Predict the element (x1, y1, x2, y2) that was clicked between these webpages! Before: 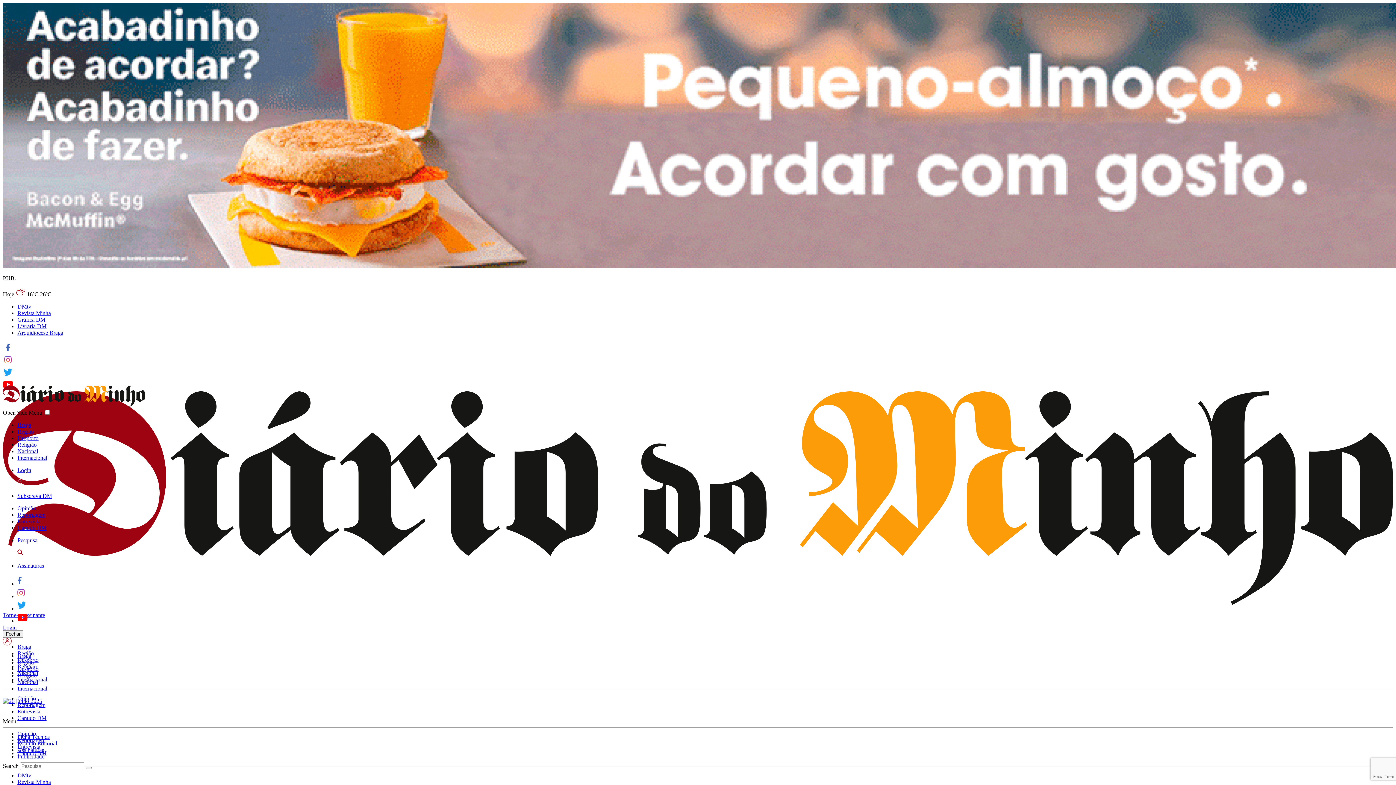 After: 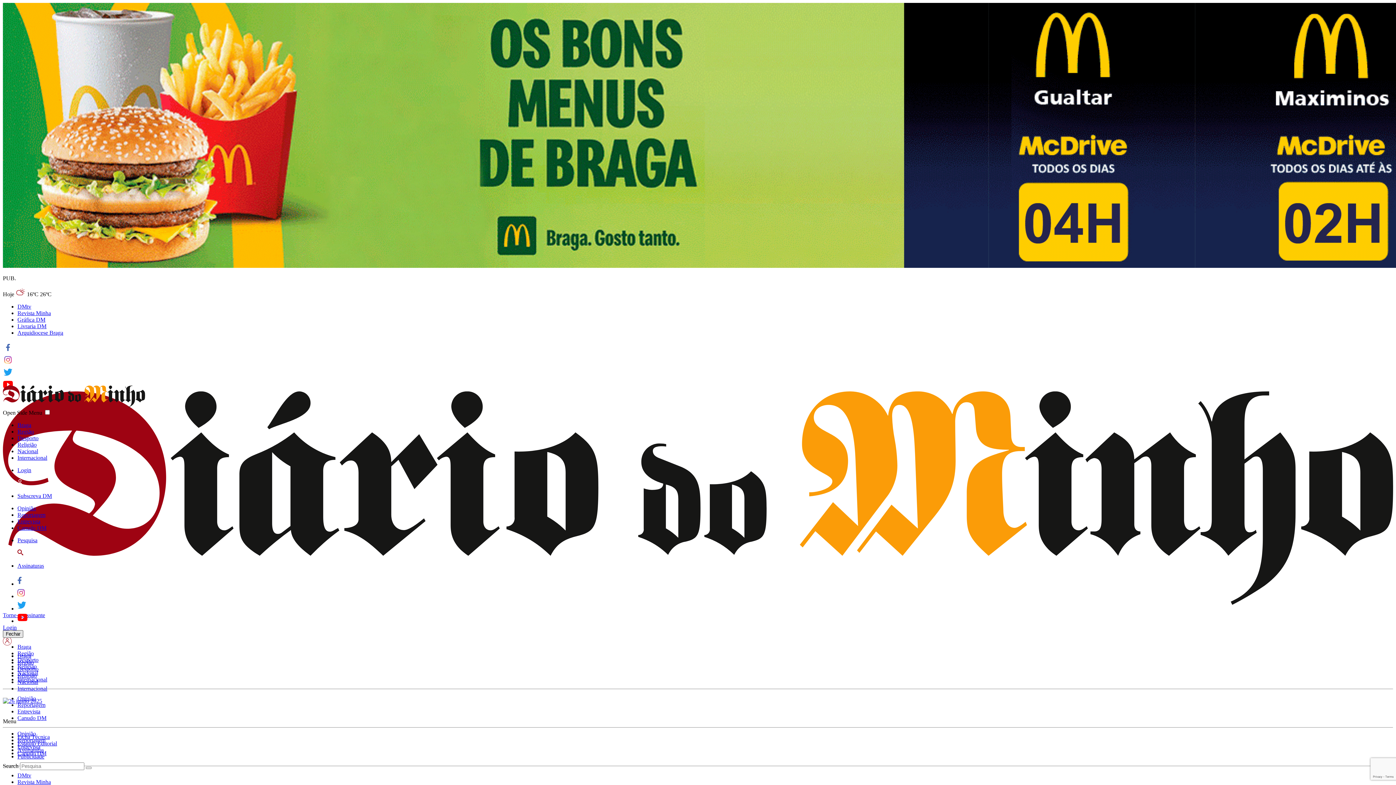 Action: label: Fechar bbox: (2, 630, 23, 638)